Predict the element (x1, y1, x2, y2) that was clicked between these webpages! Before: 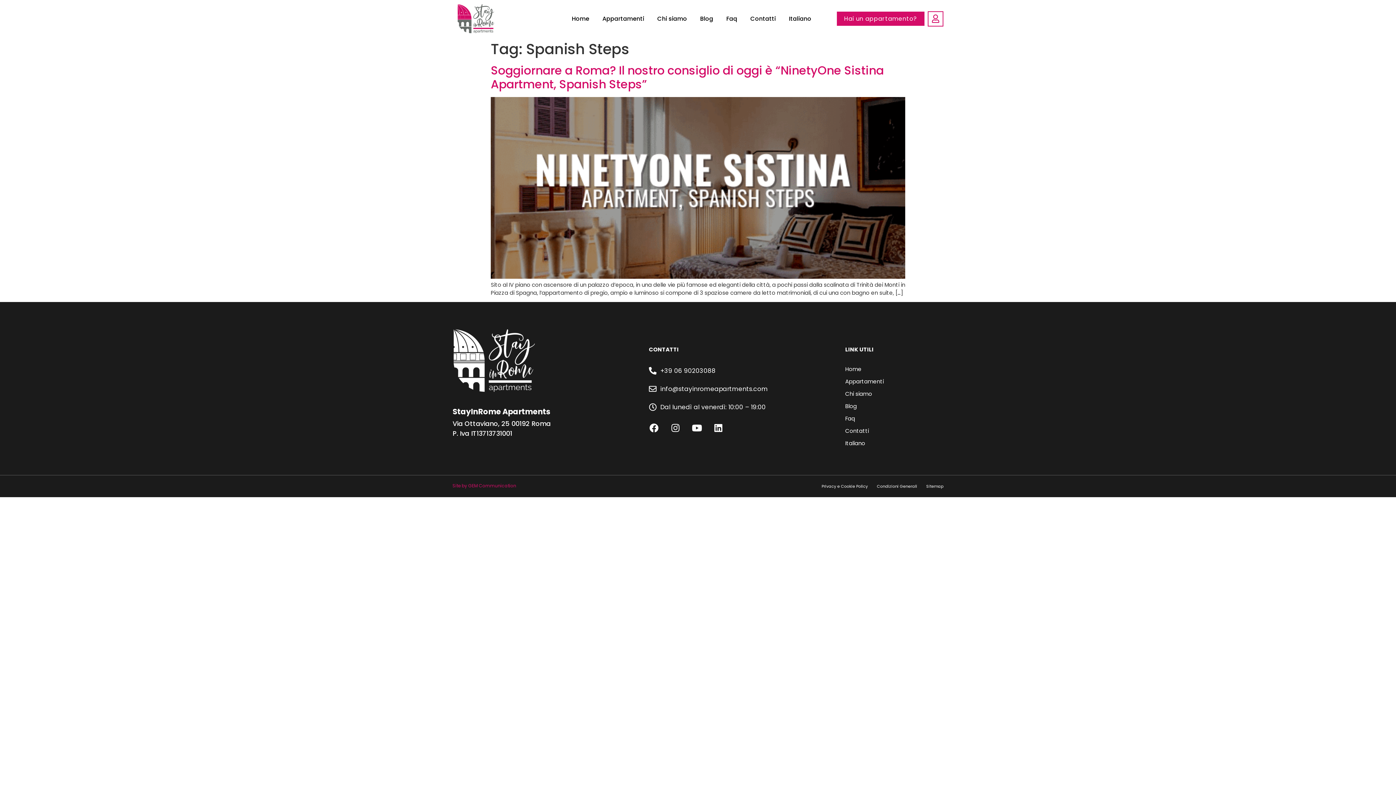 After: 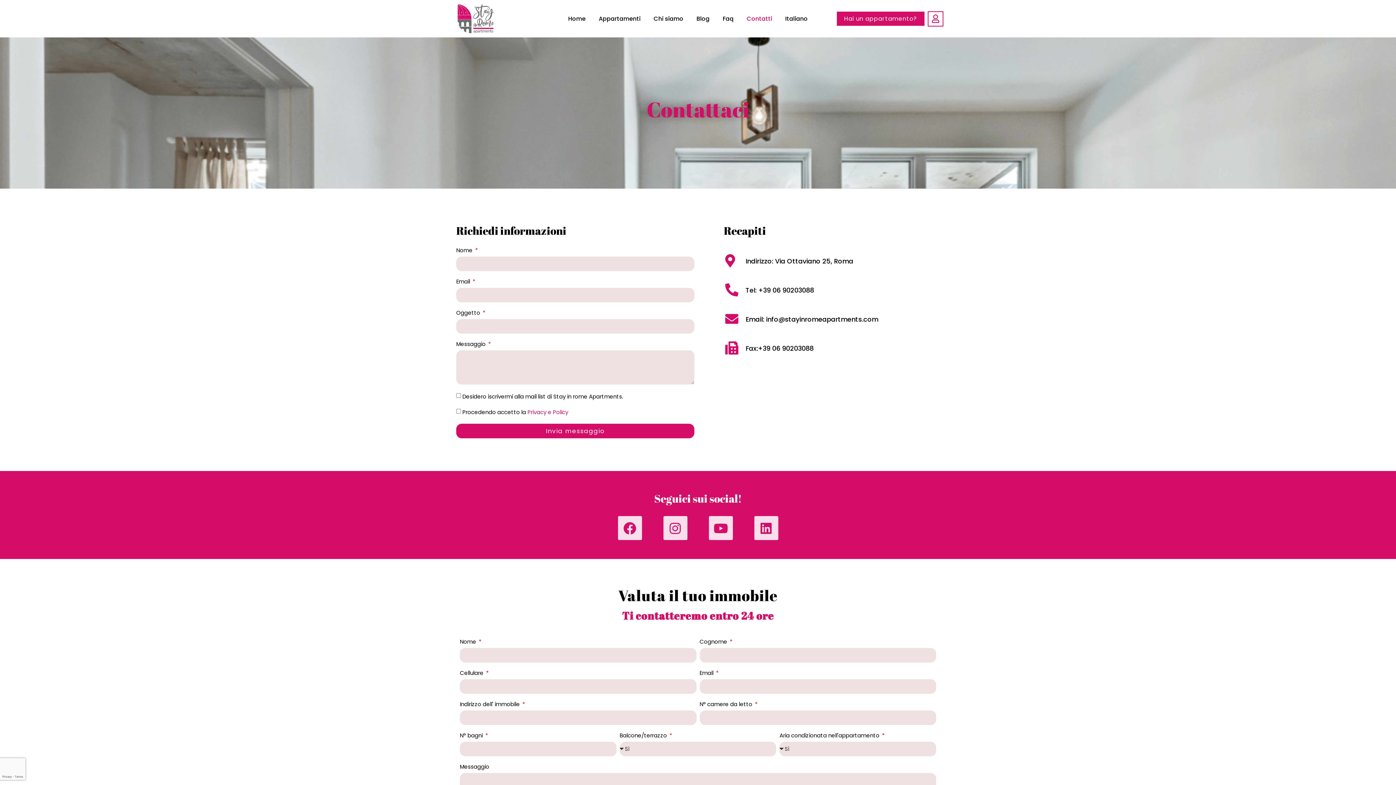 Action: label: Contatti bbox: (747, 15, 778, 22)